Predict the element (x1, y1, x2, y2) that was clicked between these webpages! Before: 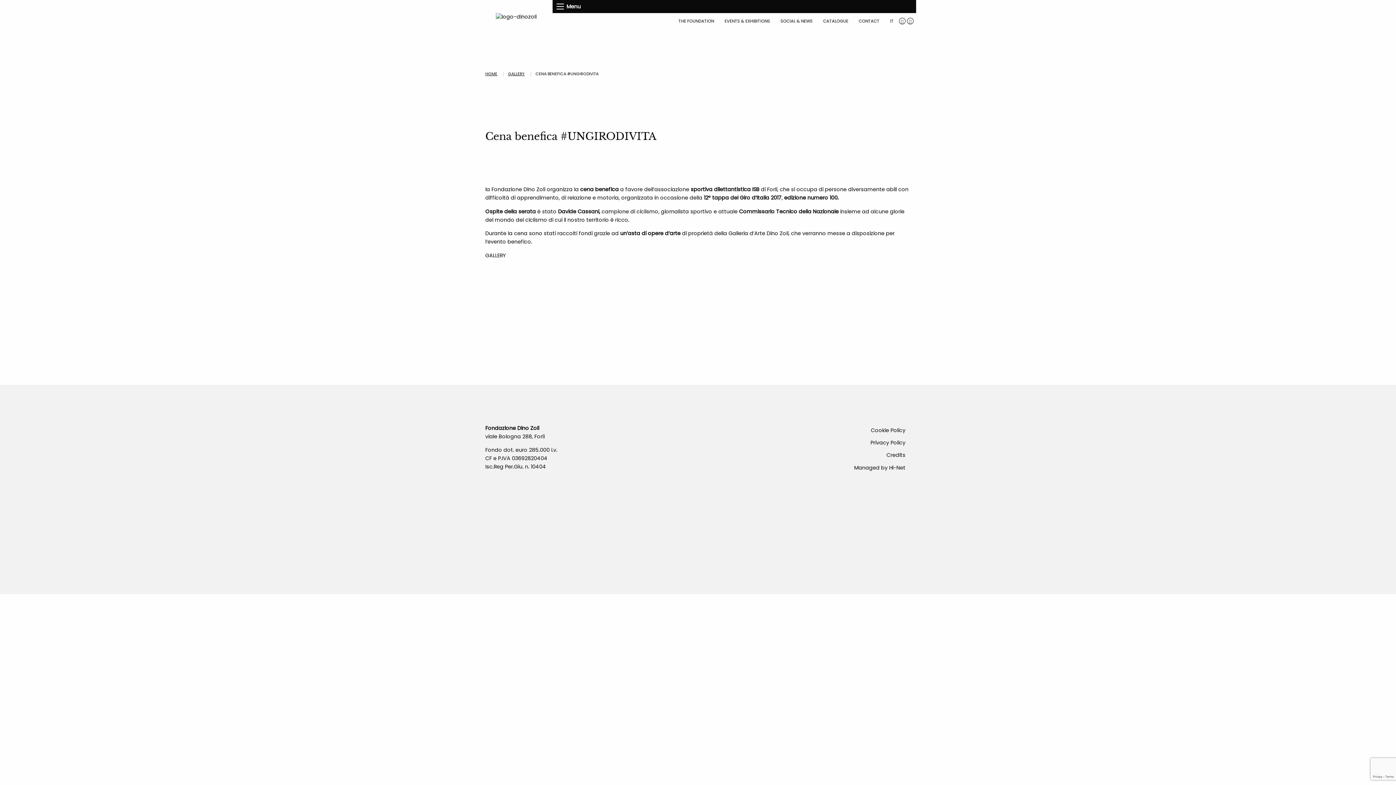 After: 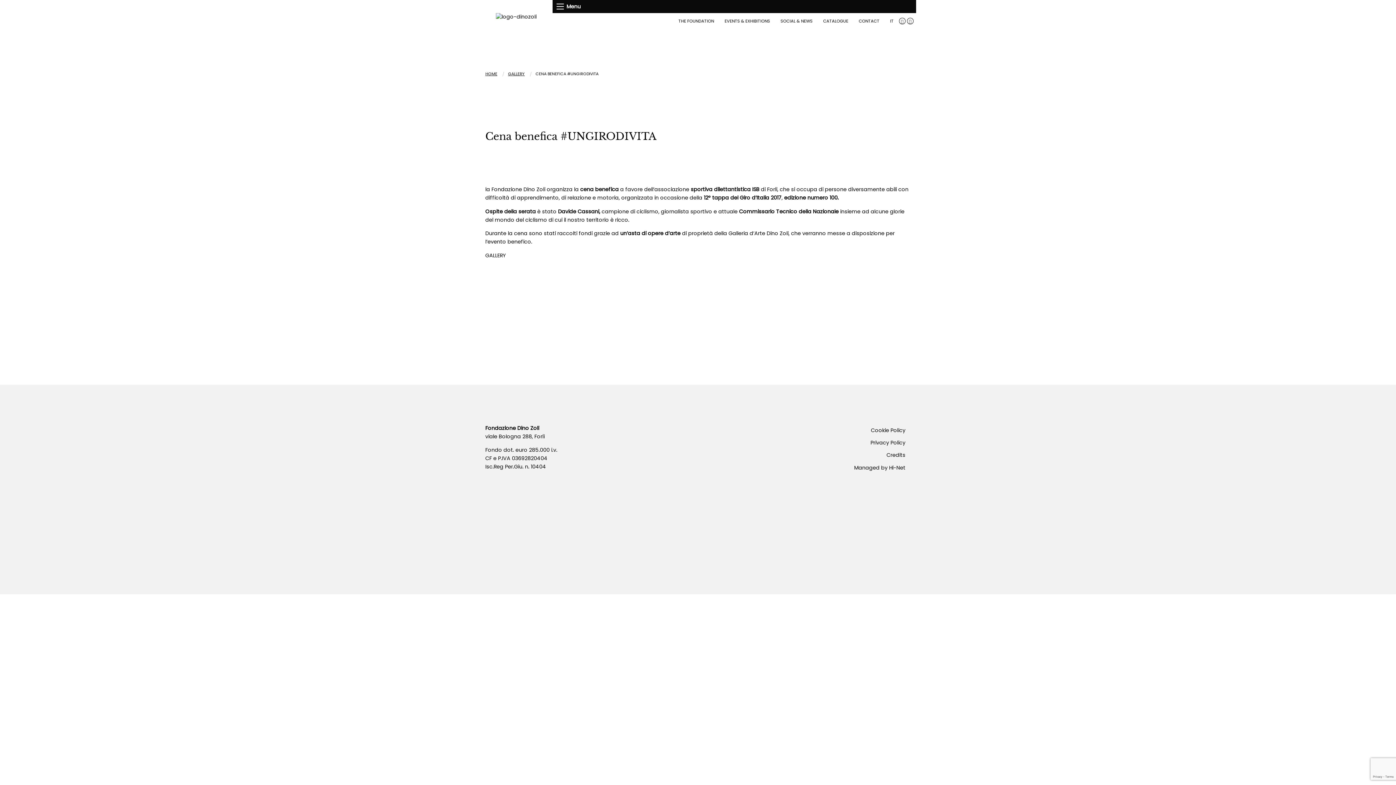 Action: bbox: (899, 18, 905, 24)